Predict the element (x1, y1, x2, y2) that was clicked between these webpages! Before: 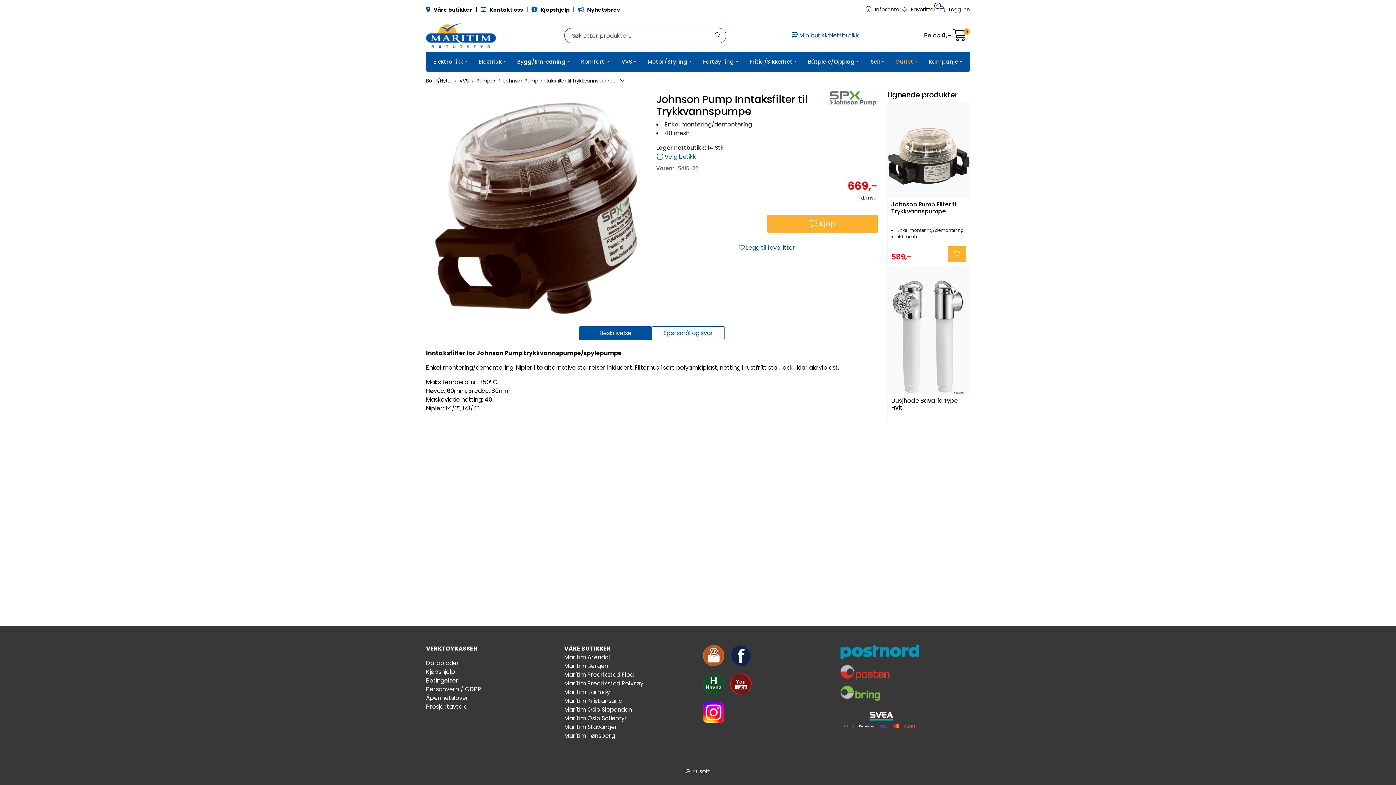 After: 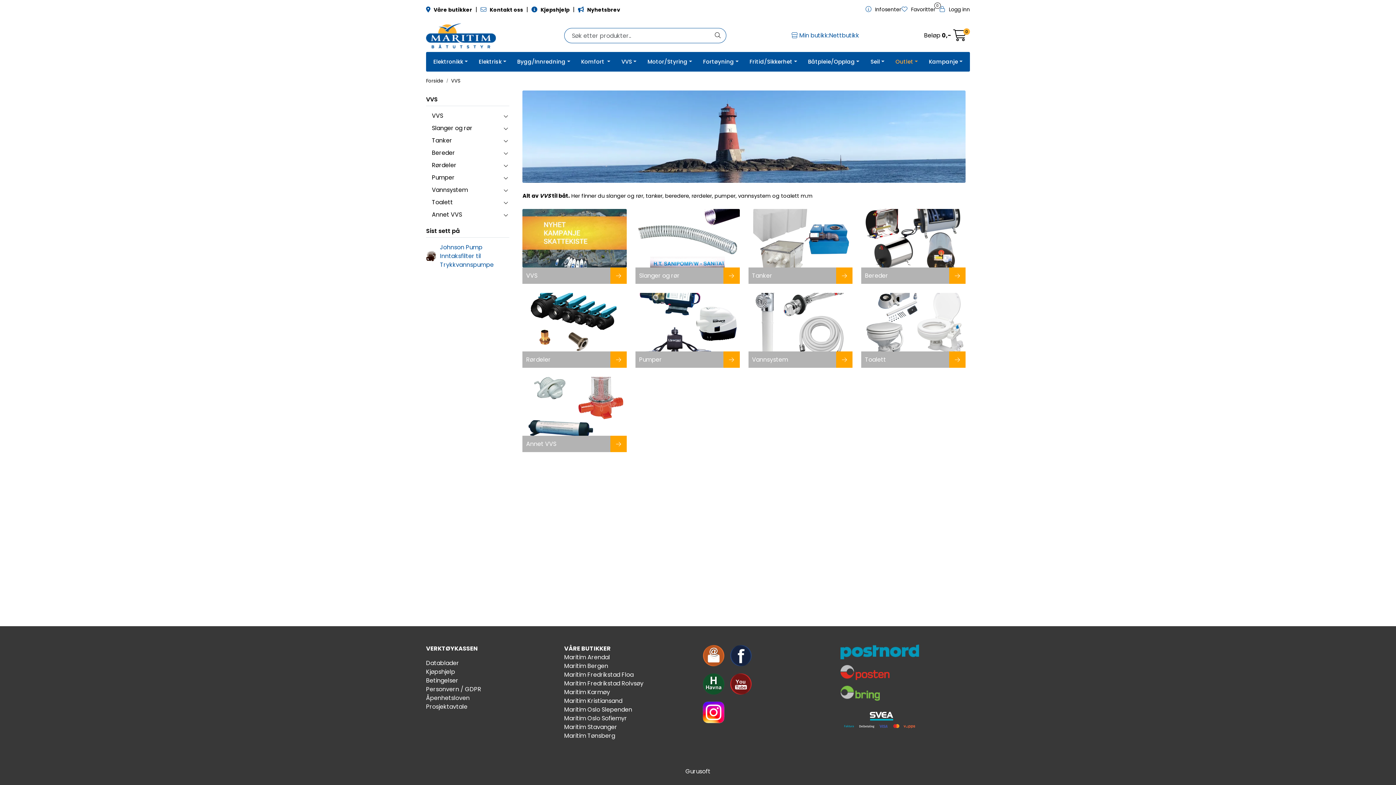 Action: label: VVS bbox: (616, 52, 642, 71)